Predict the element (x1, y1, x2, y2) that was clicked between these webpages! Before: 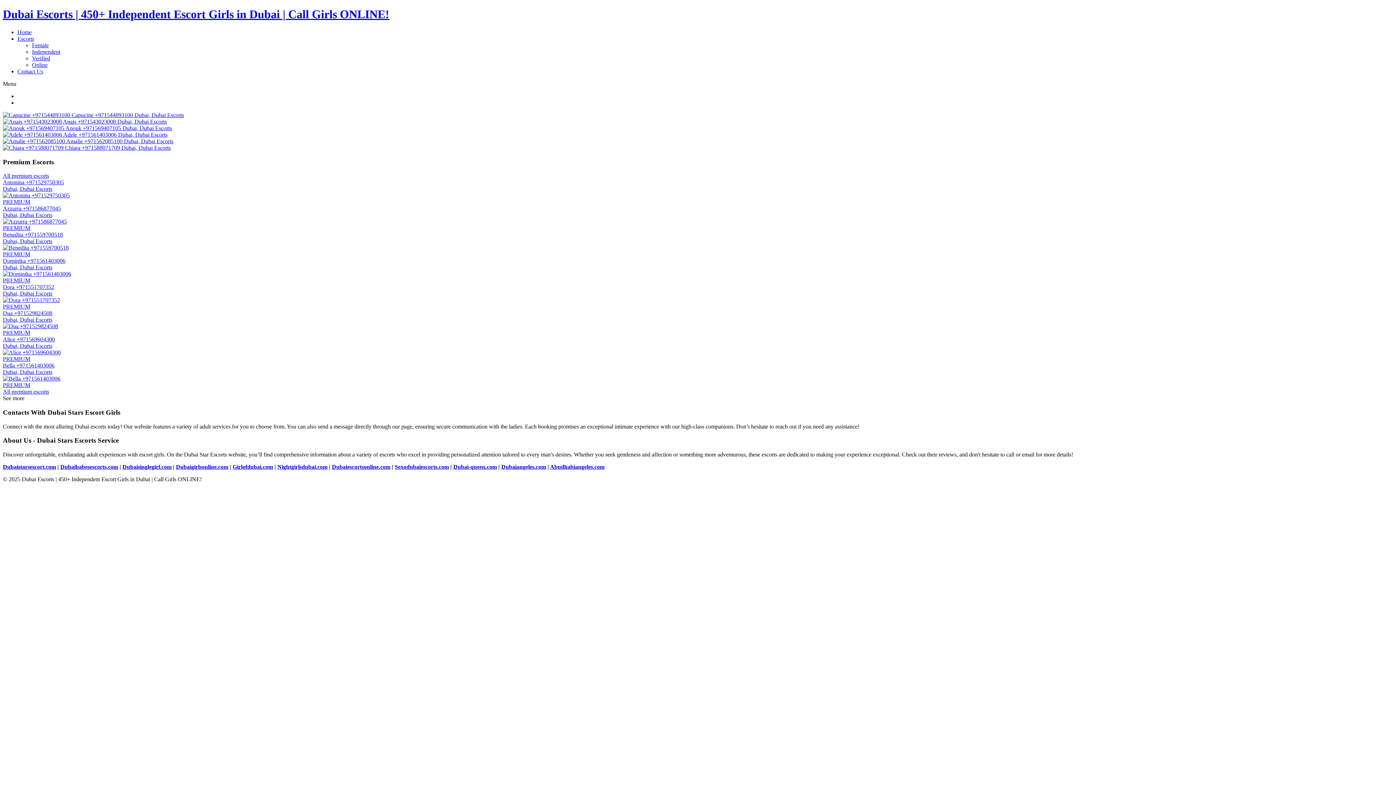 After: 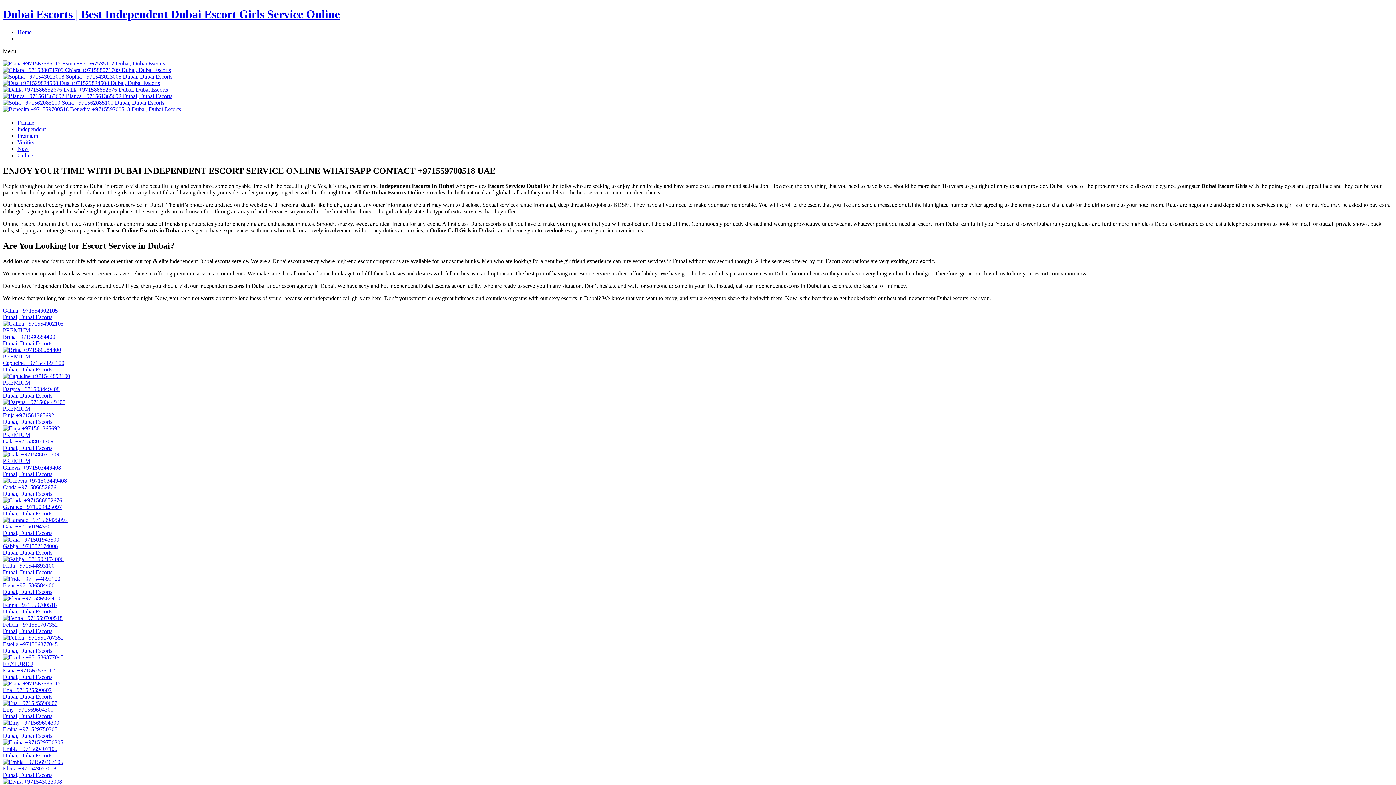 Action: bbox: (332, 464, 390, 470) label: Dubaiescortsonline.com